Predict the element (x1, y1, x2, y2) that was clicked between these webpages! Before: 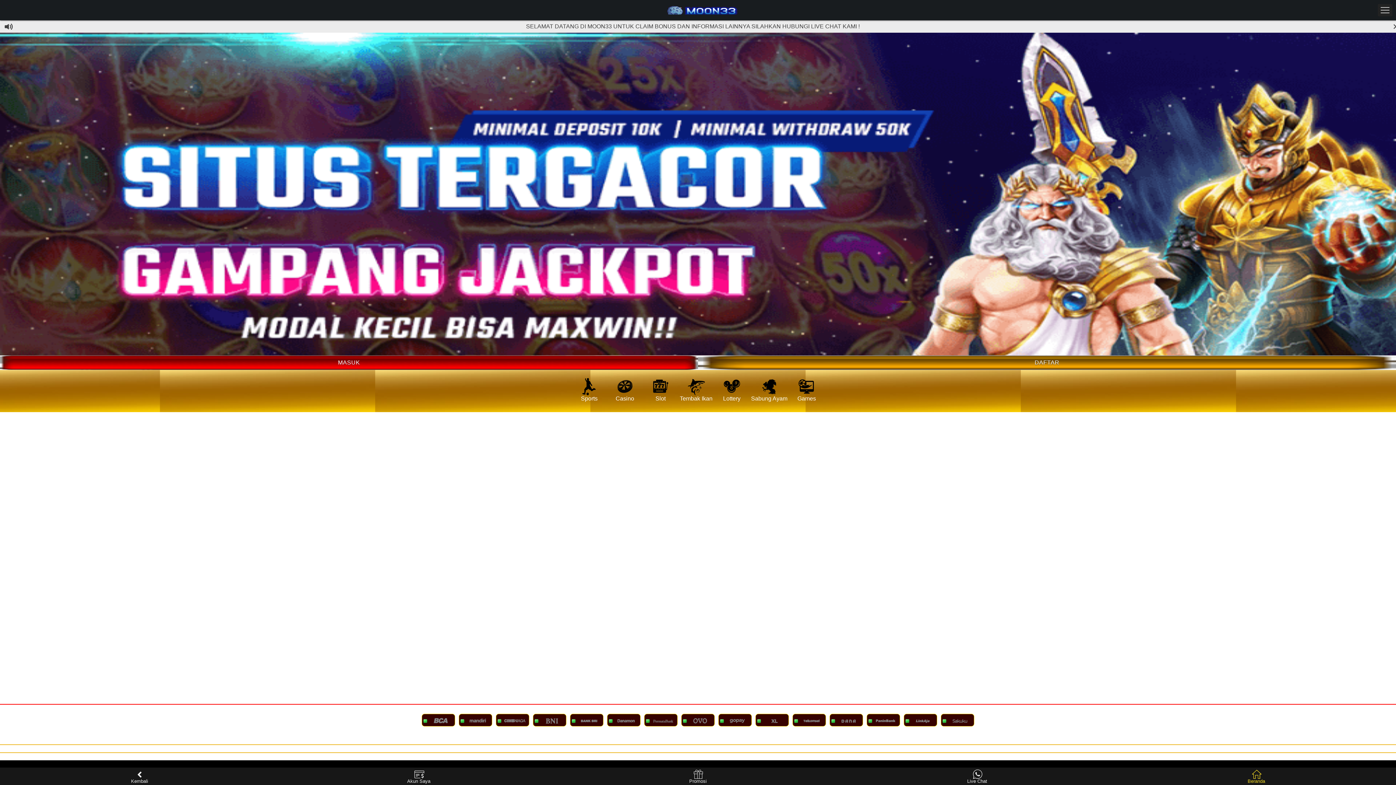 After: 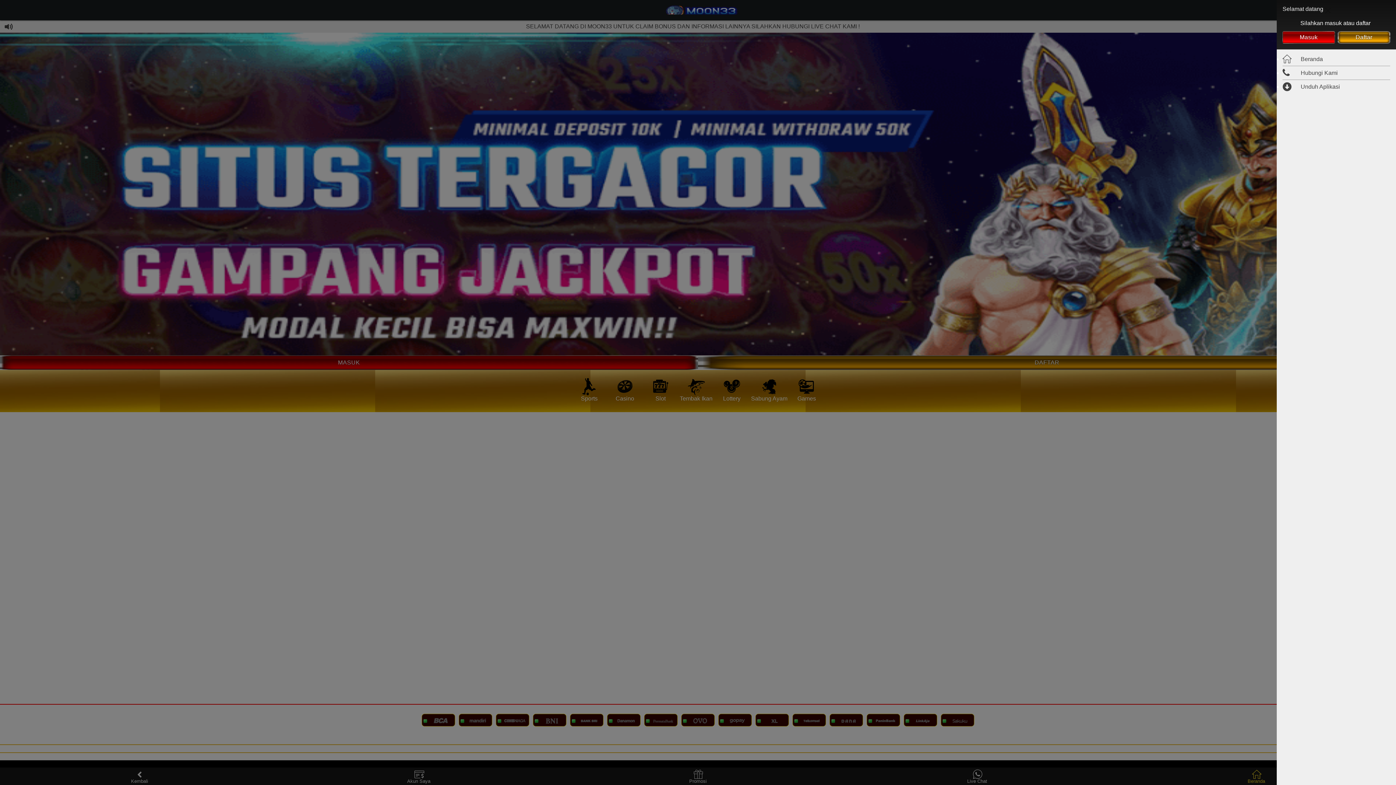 Action: label: MENU ICON bbox: (1378, 4, 1392, 16)